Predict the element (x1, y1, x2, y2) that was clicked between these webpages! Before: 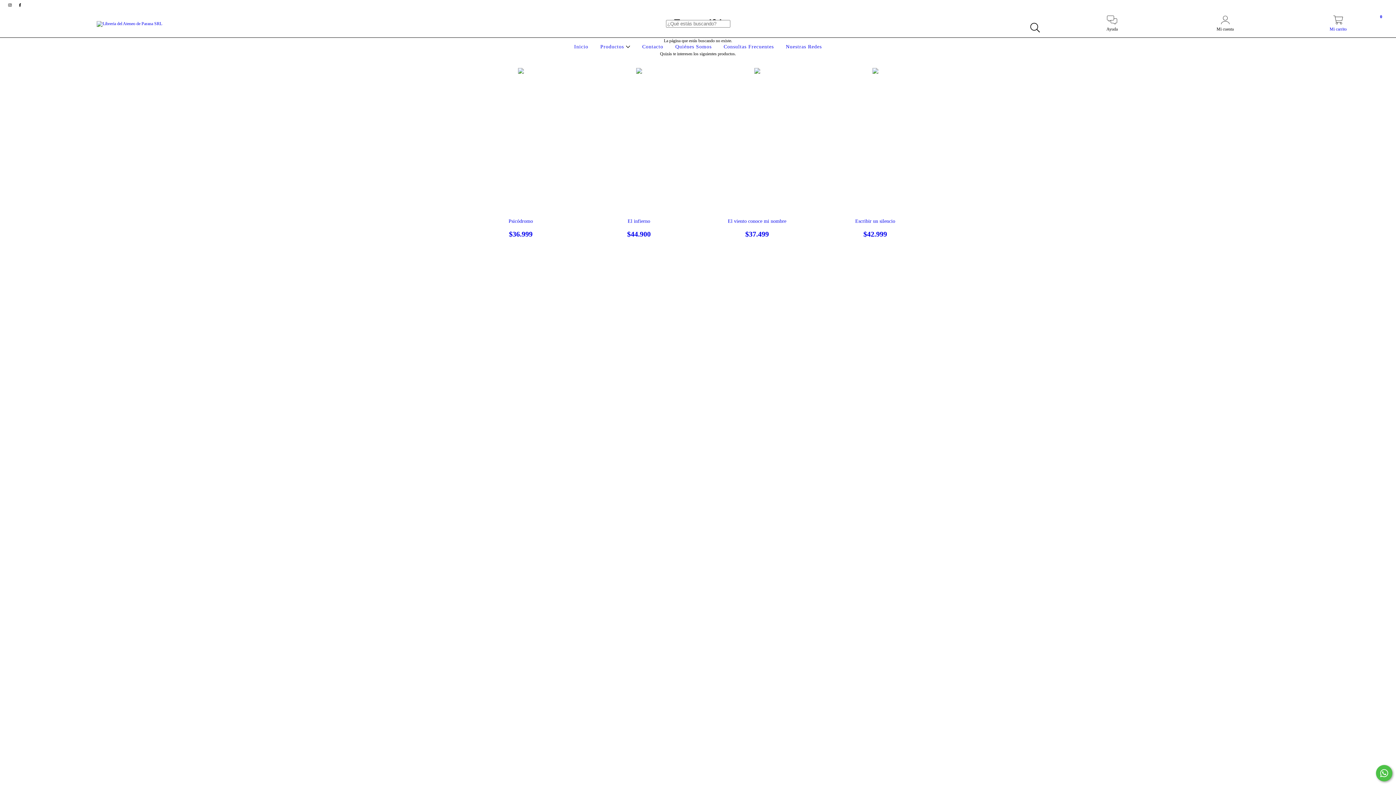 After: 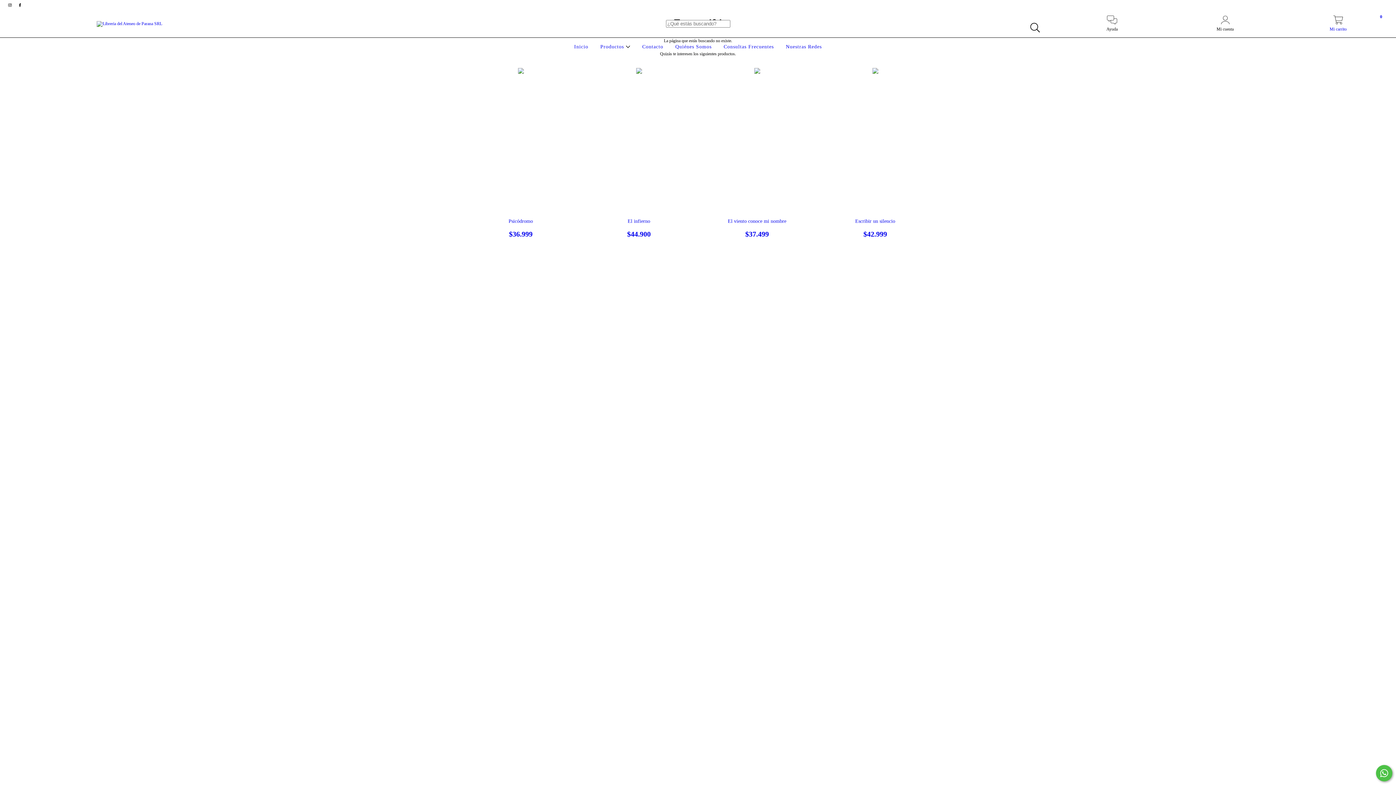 Action: label: instagram Libreria del Ateneo de Parana SRL bbox: (5, 2, 15, 7)